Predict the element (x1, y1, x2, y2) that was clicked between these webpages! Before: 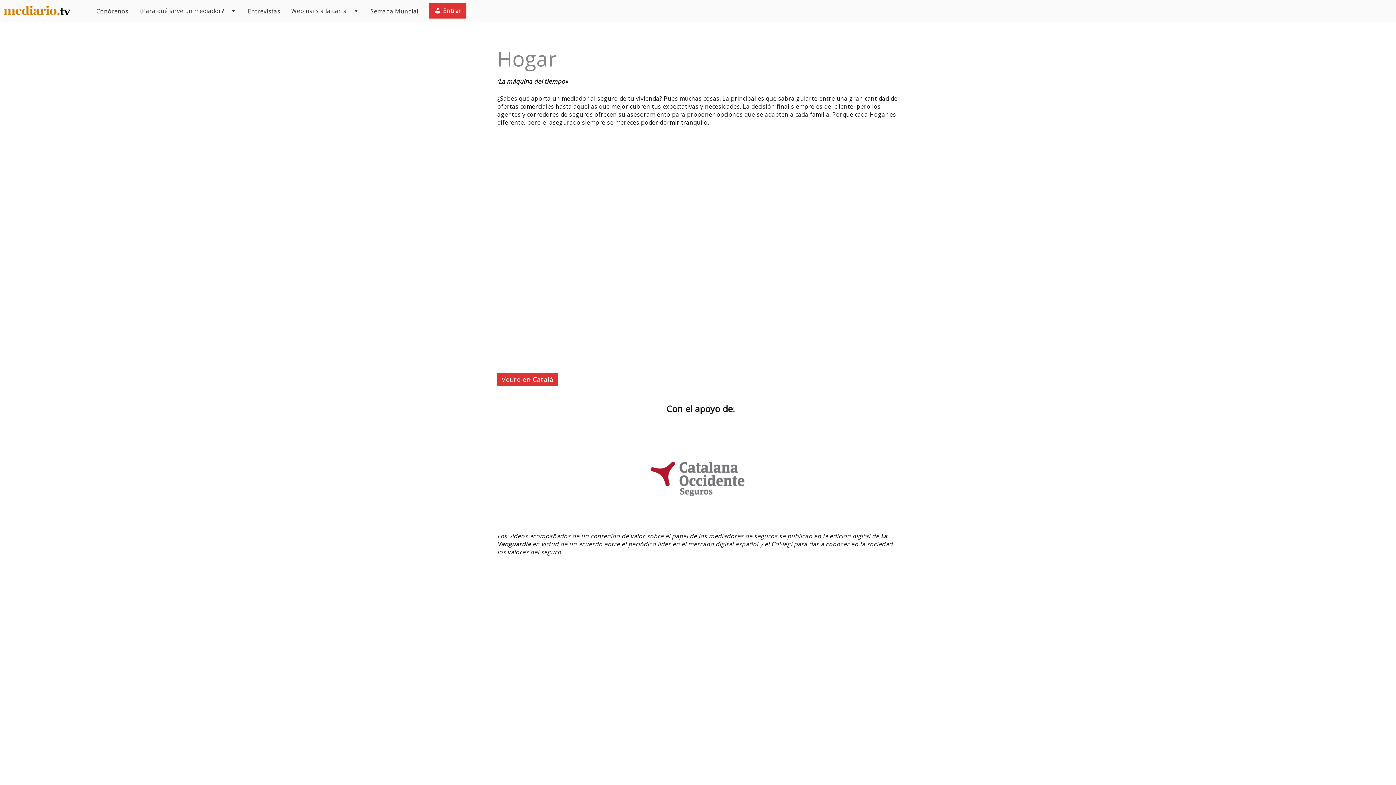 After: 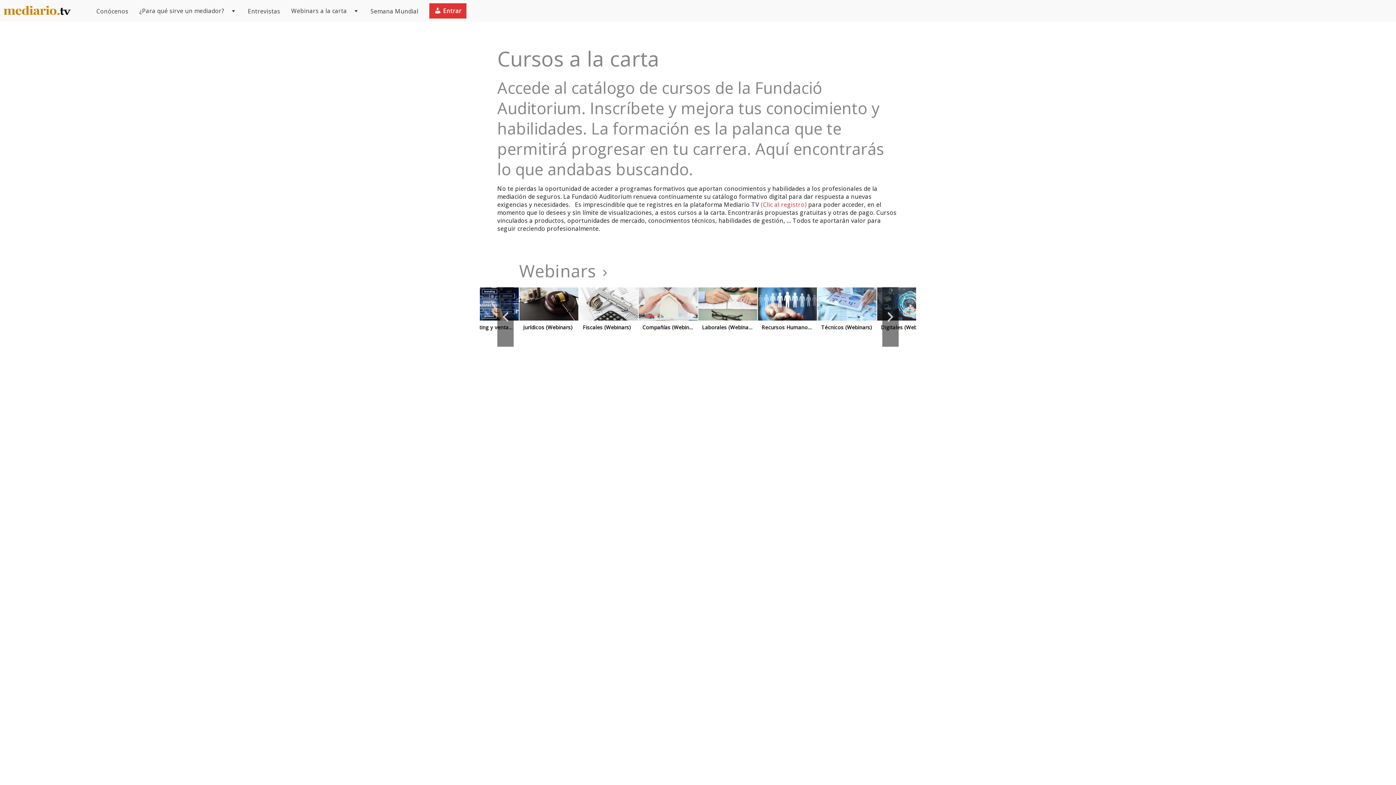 Action: bbox: (291, 6, 346, 14) label: Webinars a la carta